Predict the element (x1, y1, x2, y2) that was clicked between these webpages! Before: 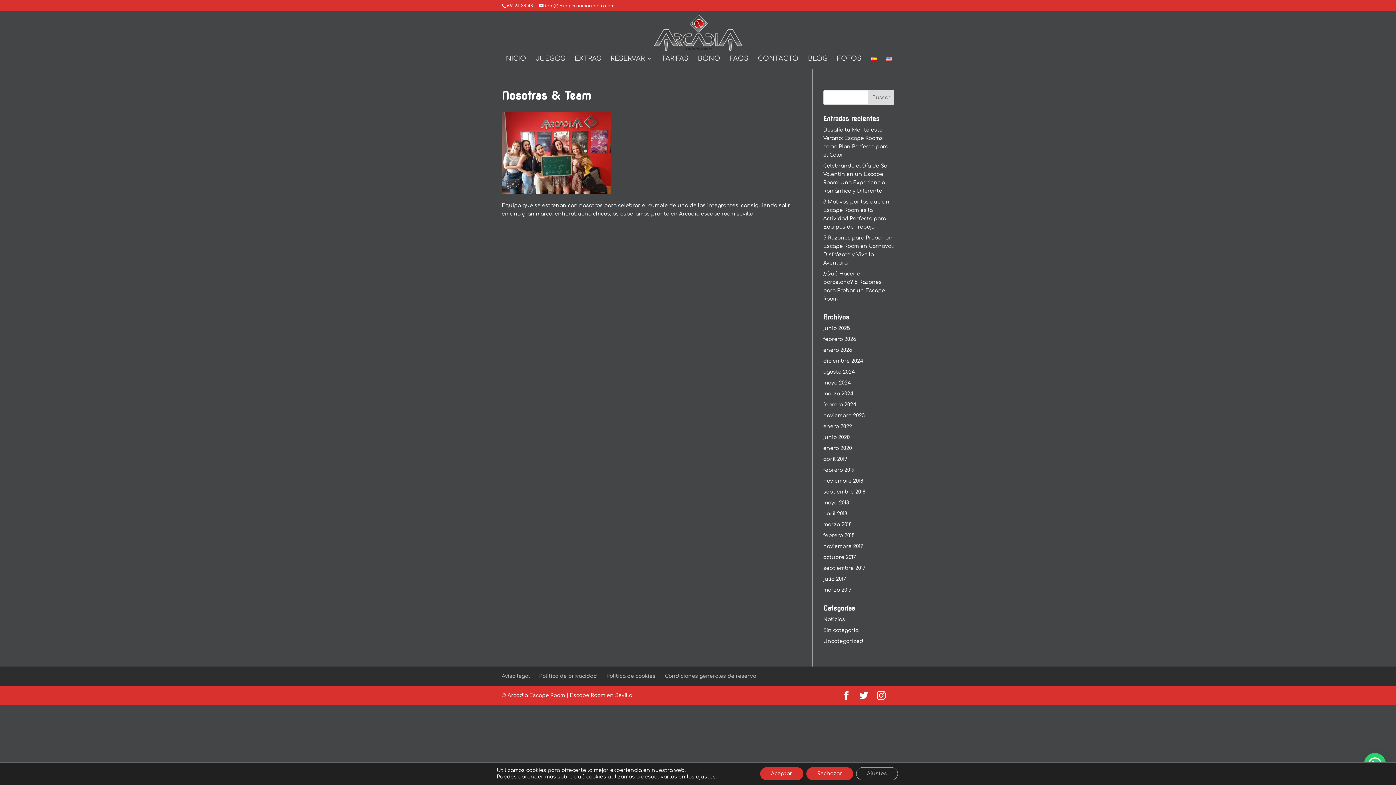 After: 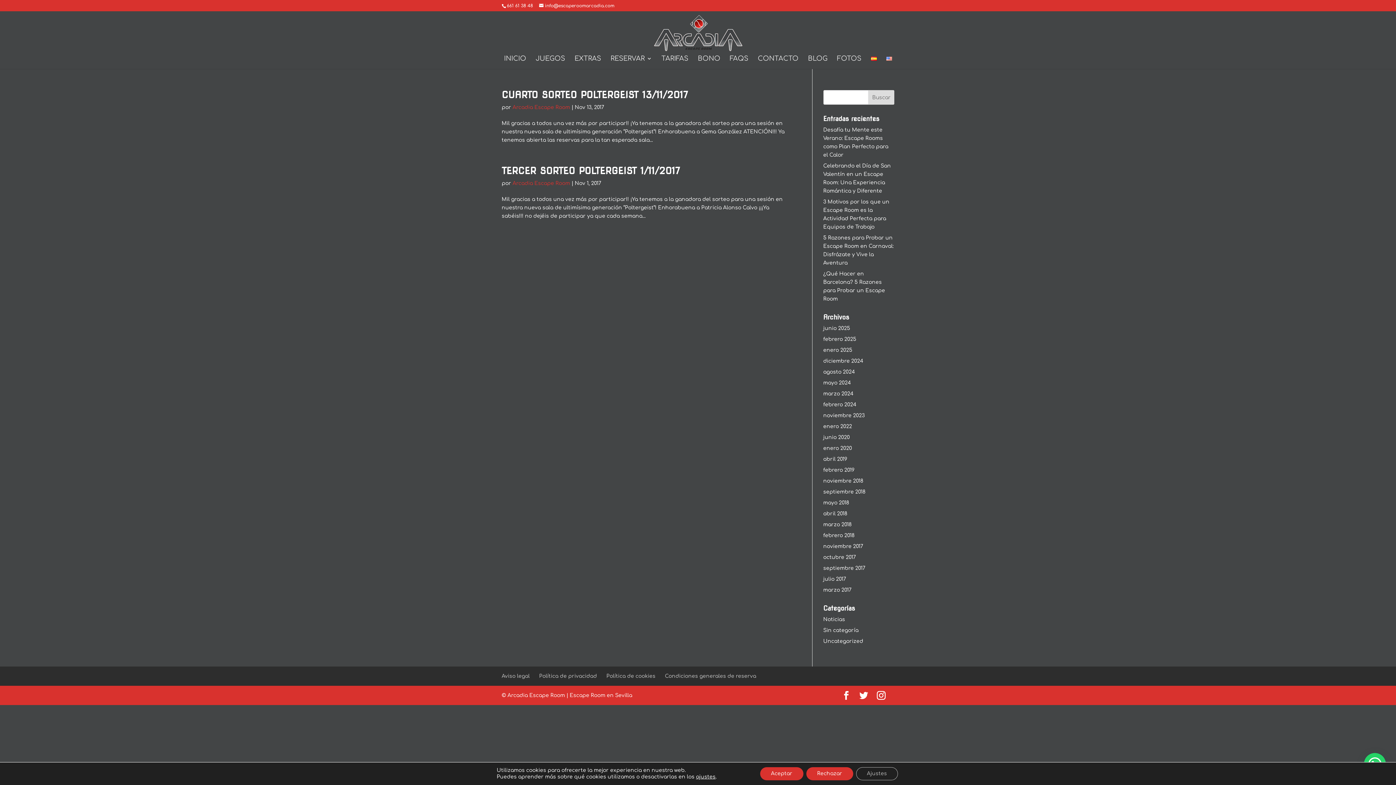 Action: label: noviembre 2017 bbox: (823, 544, 863, 549)